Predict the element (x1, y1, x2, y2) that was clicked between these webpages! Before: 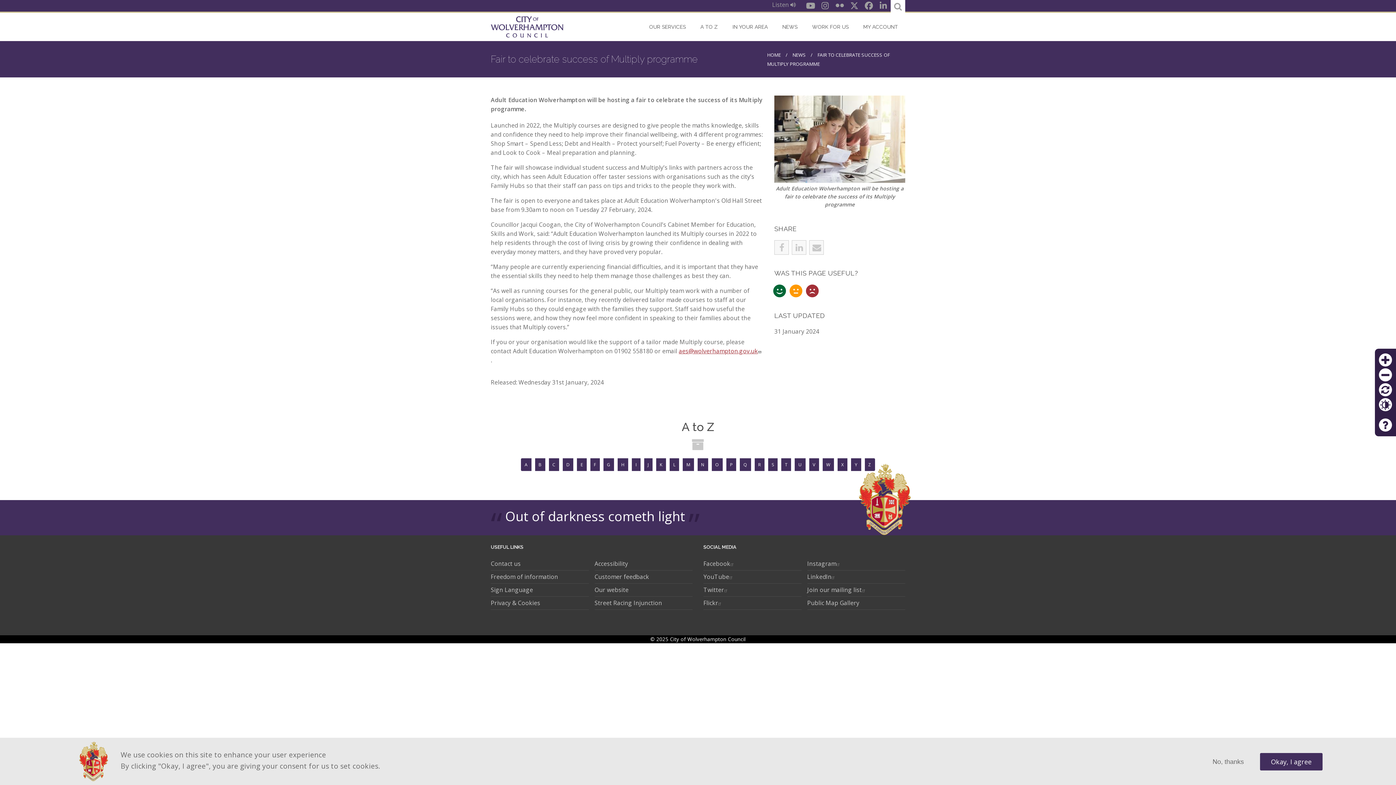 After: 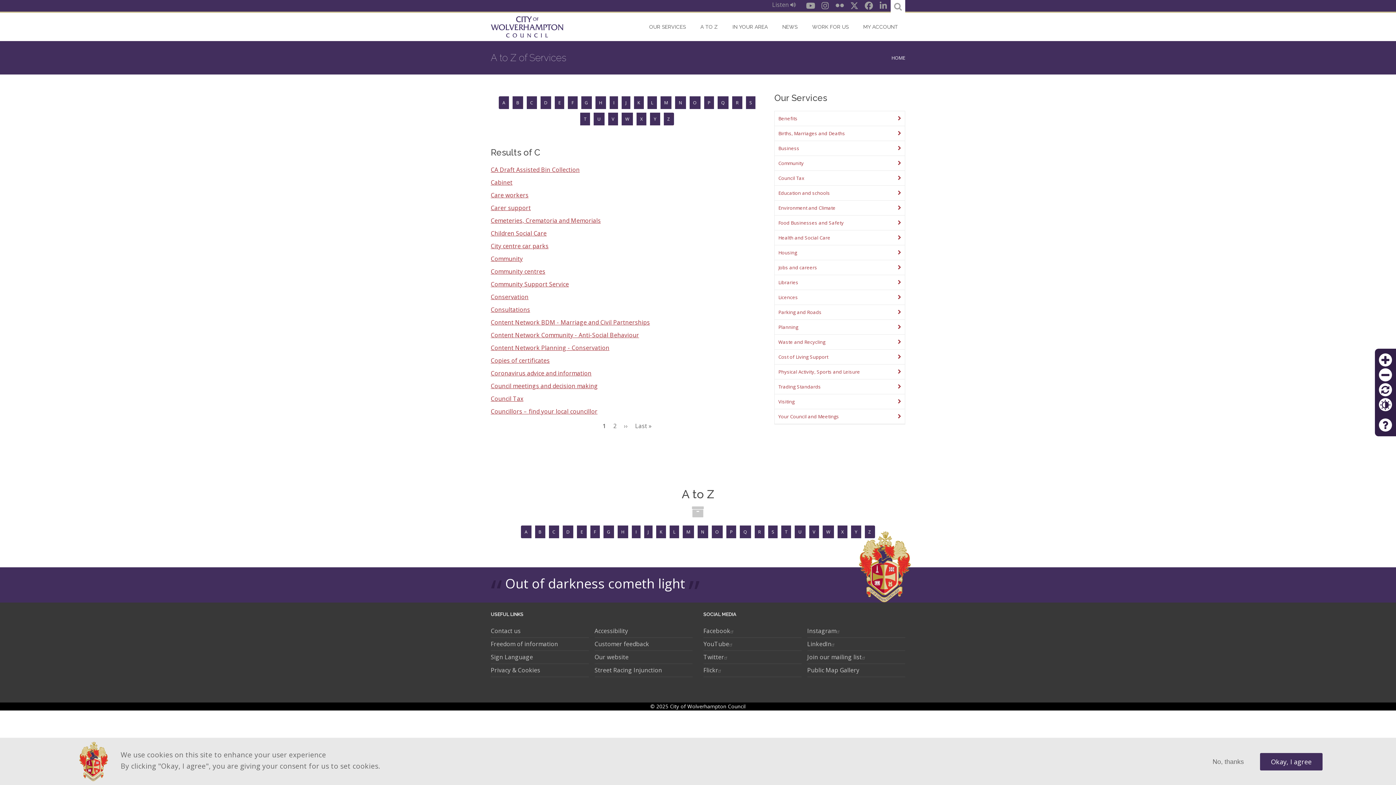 Action: label: C bbox: (549, 458, 559, 471)